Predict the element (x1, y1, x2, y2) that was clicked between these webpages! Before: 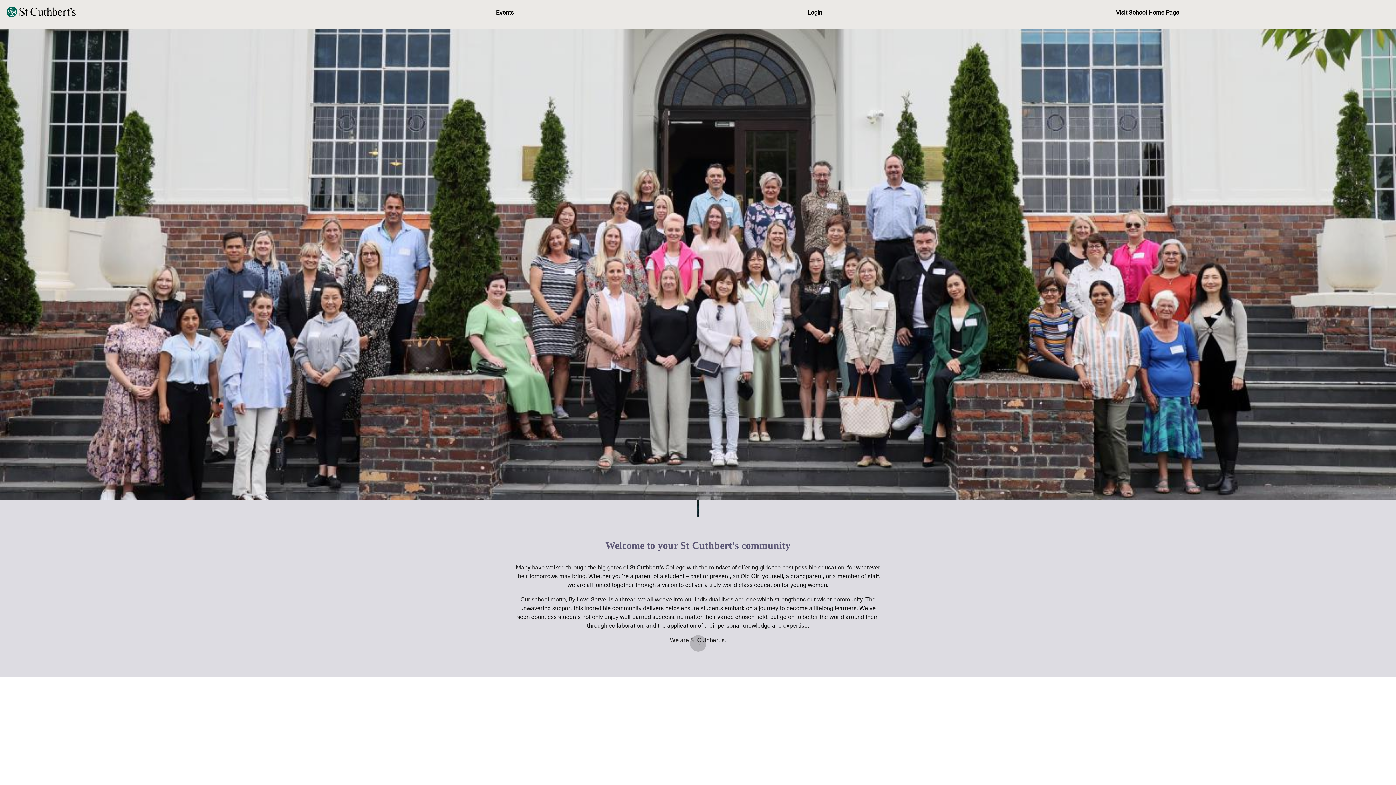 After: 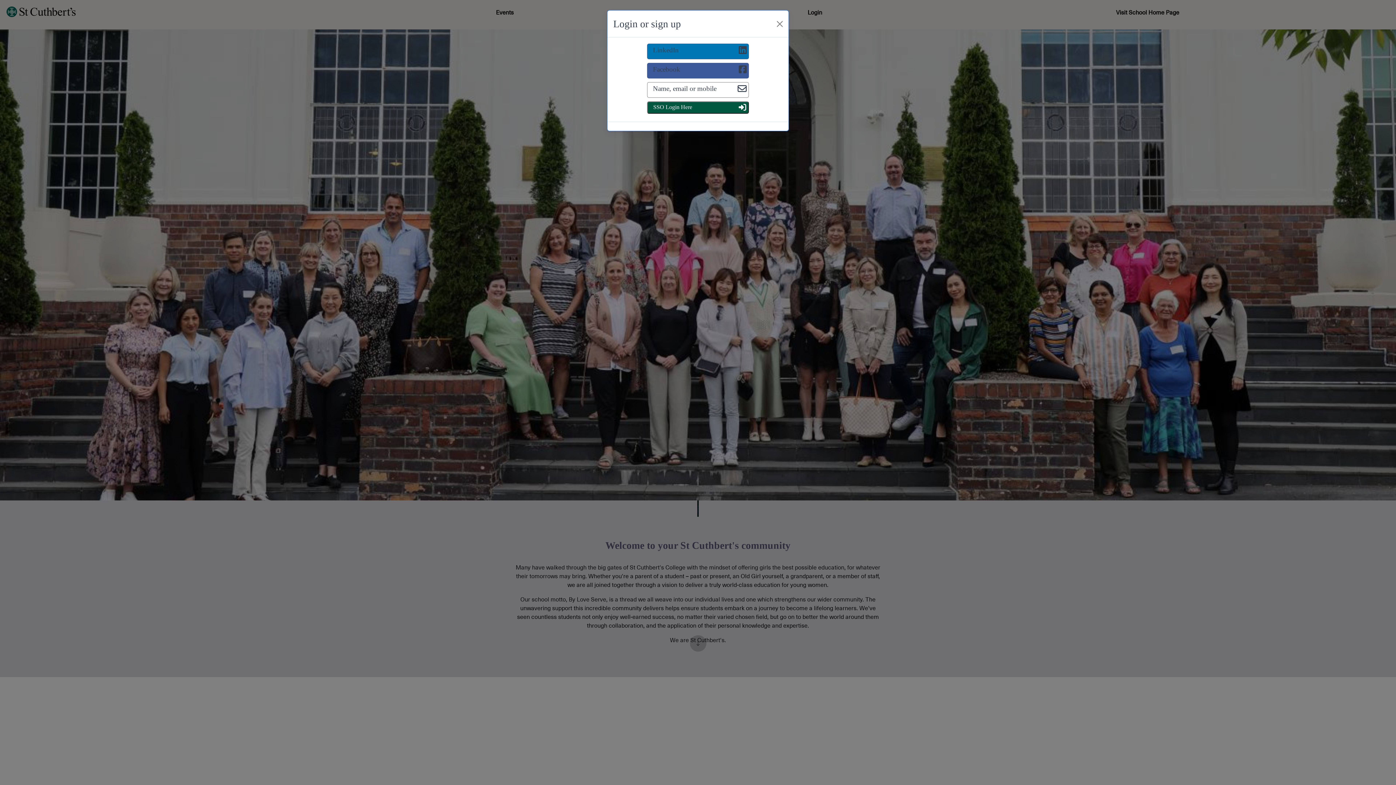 Action: bbox: (660, 1, 969, 22) label: Login